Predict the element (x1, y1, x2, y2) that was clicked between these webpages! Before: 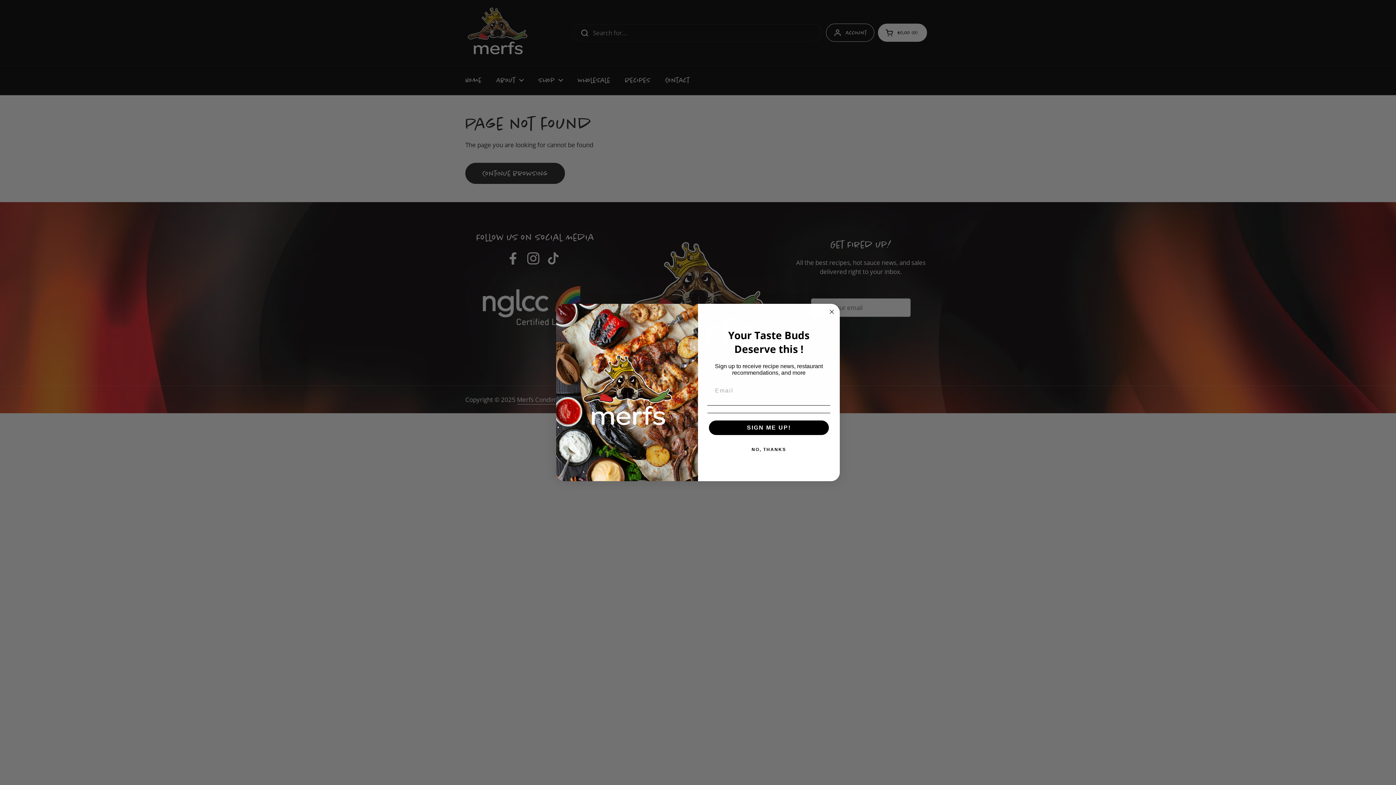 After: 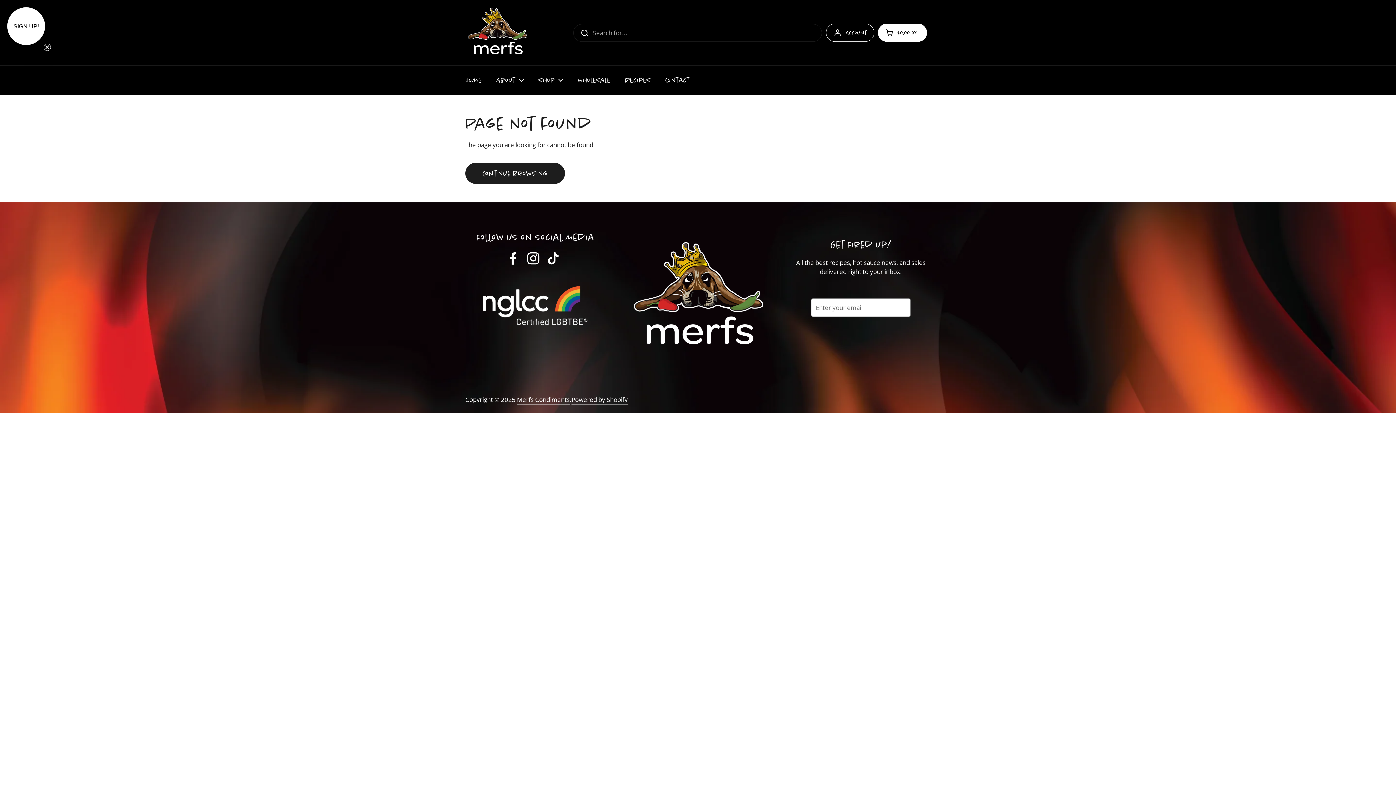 Action: bbox: (827, 307, 836, 316) label: Close dialog